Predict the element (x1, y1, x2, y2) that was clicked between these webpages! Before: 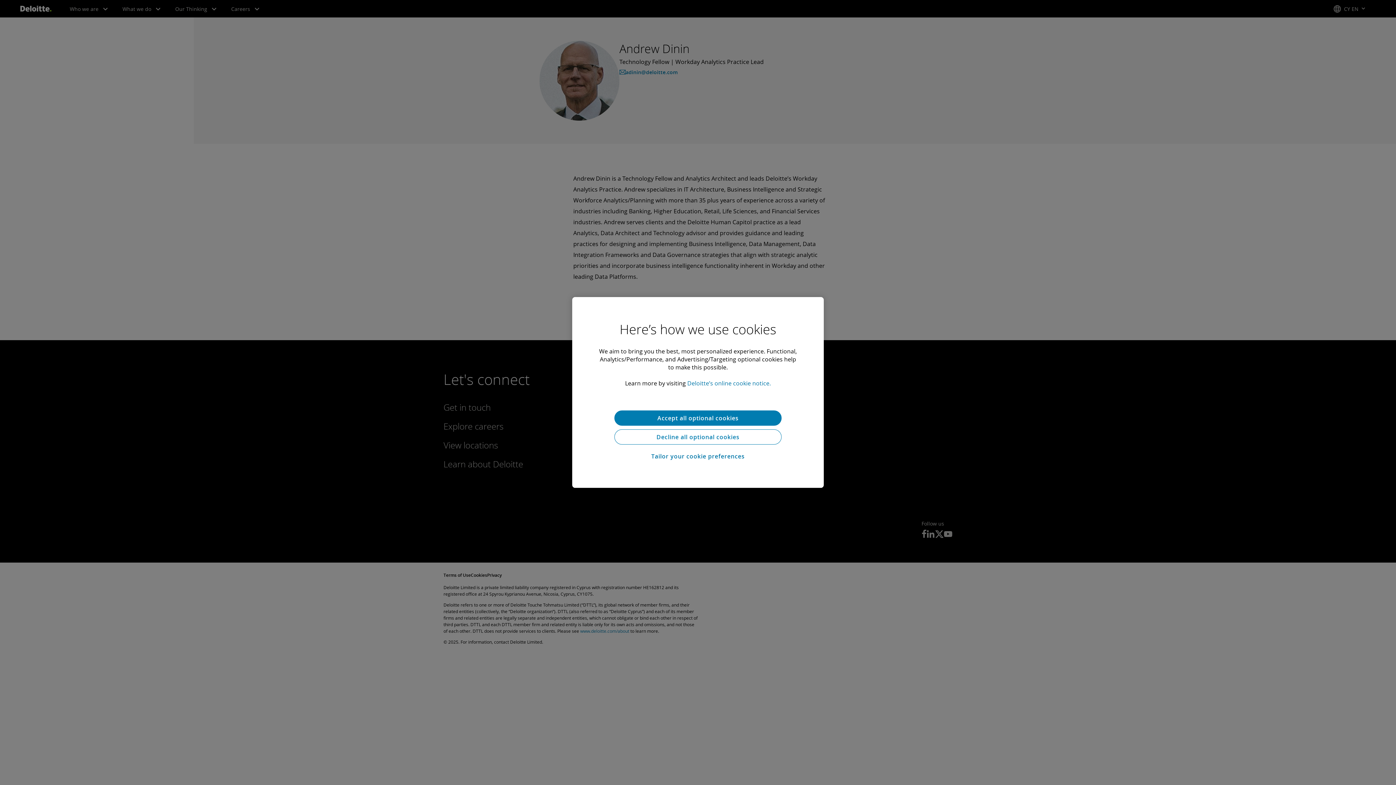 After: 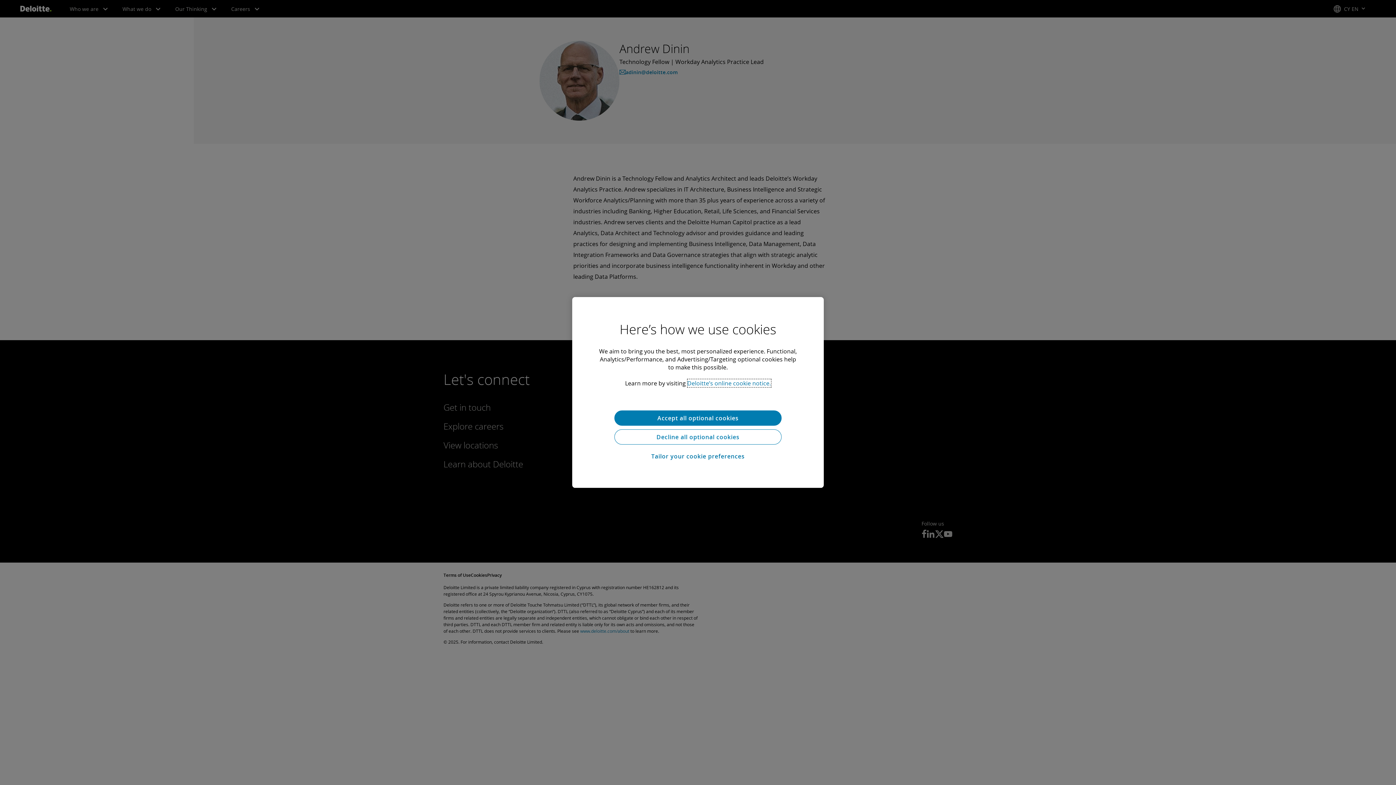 Action: bbox: (687, 379, 771, 387) label: More information about your privacy, opens in a new tab